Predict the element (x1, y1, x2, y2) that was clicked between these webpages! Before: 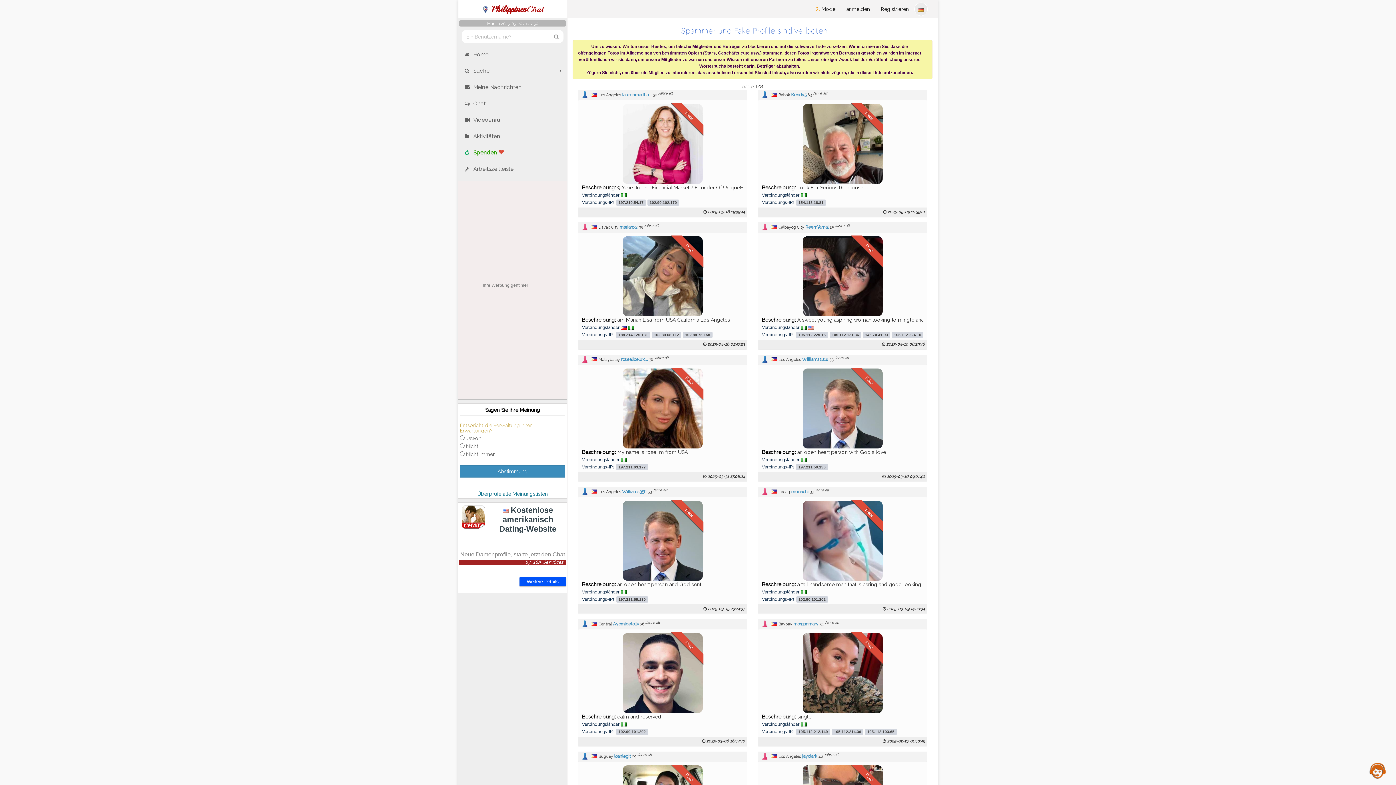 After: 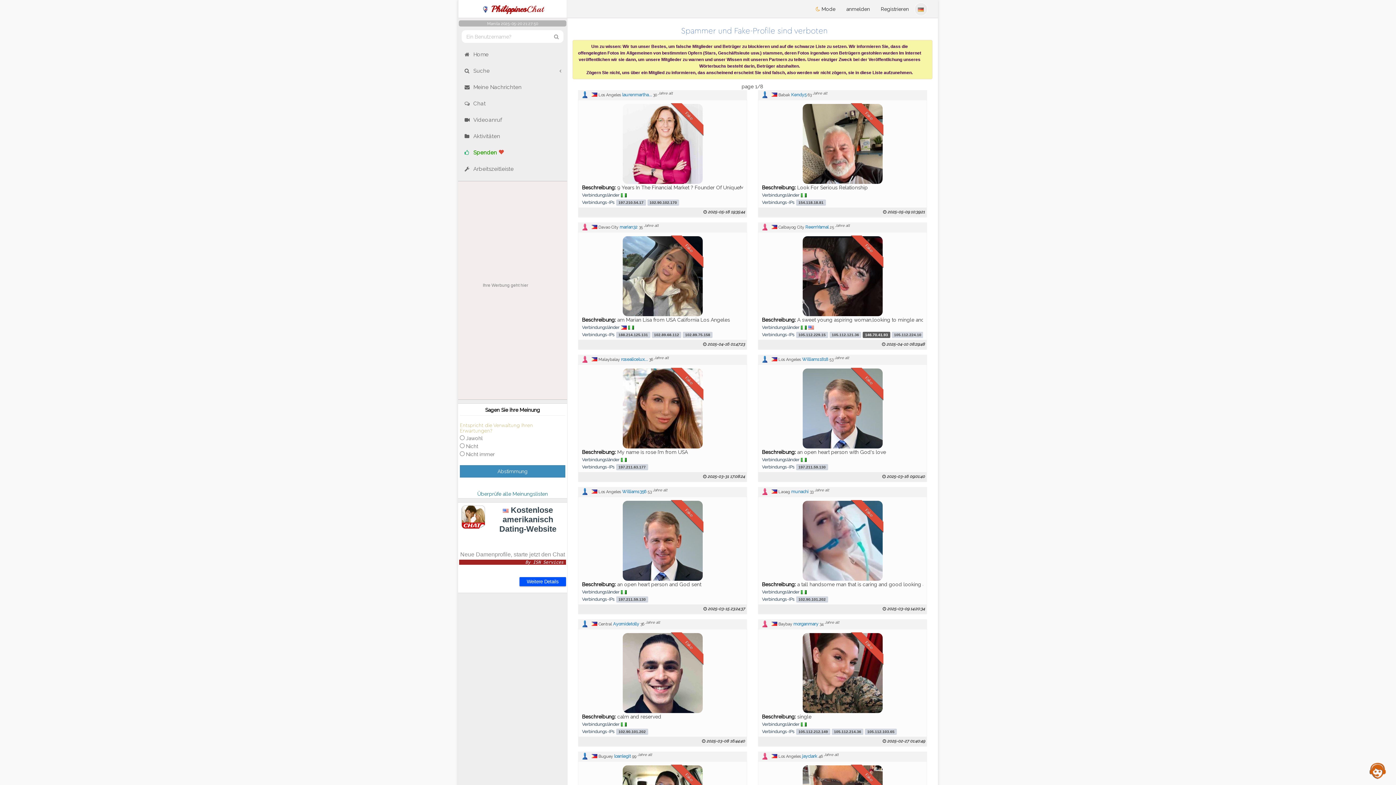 Action: label: 146.70.41.93 bbox: (862, 331, 890, 338)